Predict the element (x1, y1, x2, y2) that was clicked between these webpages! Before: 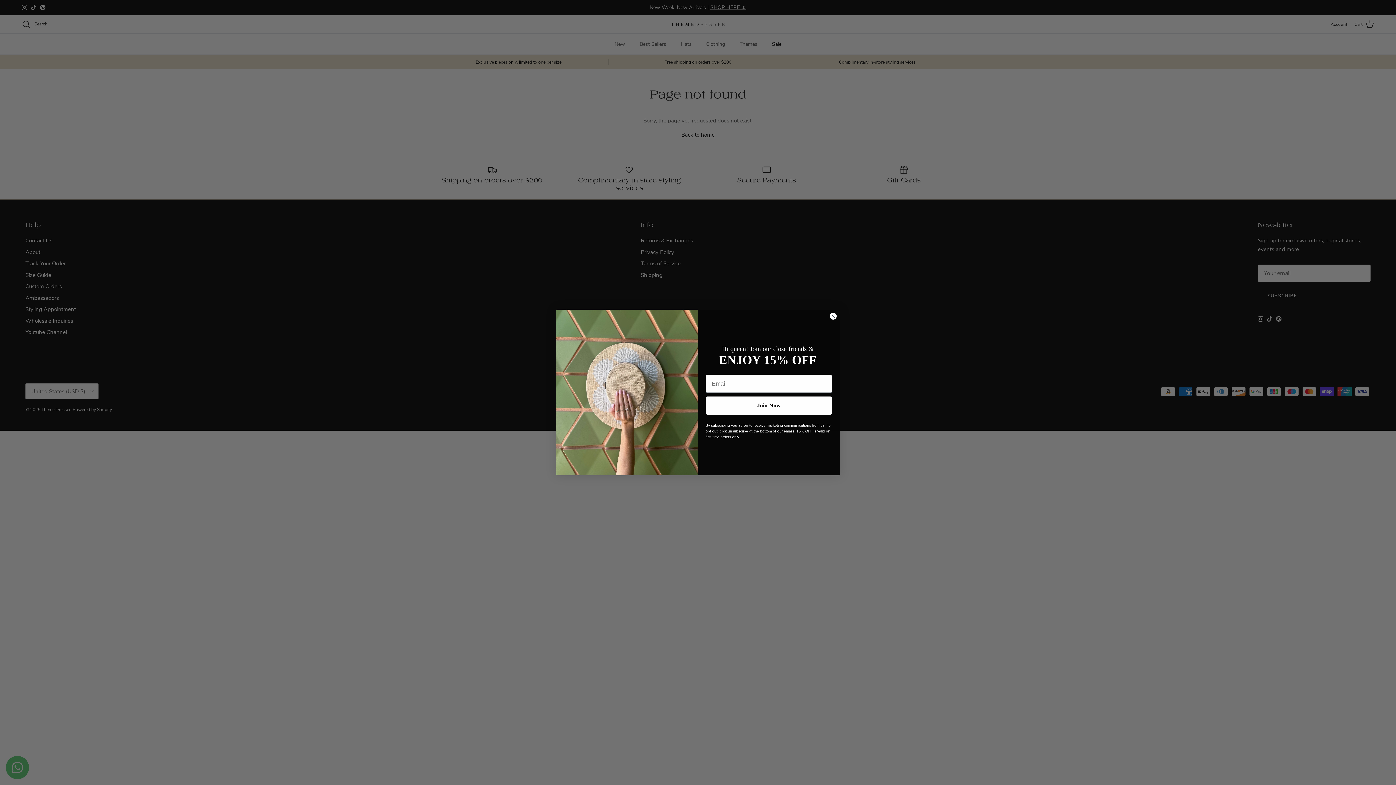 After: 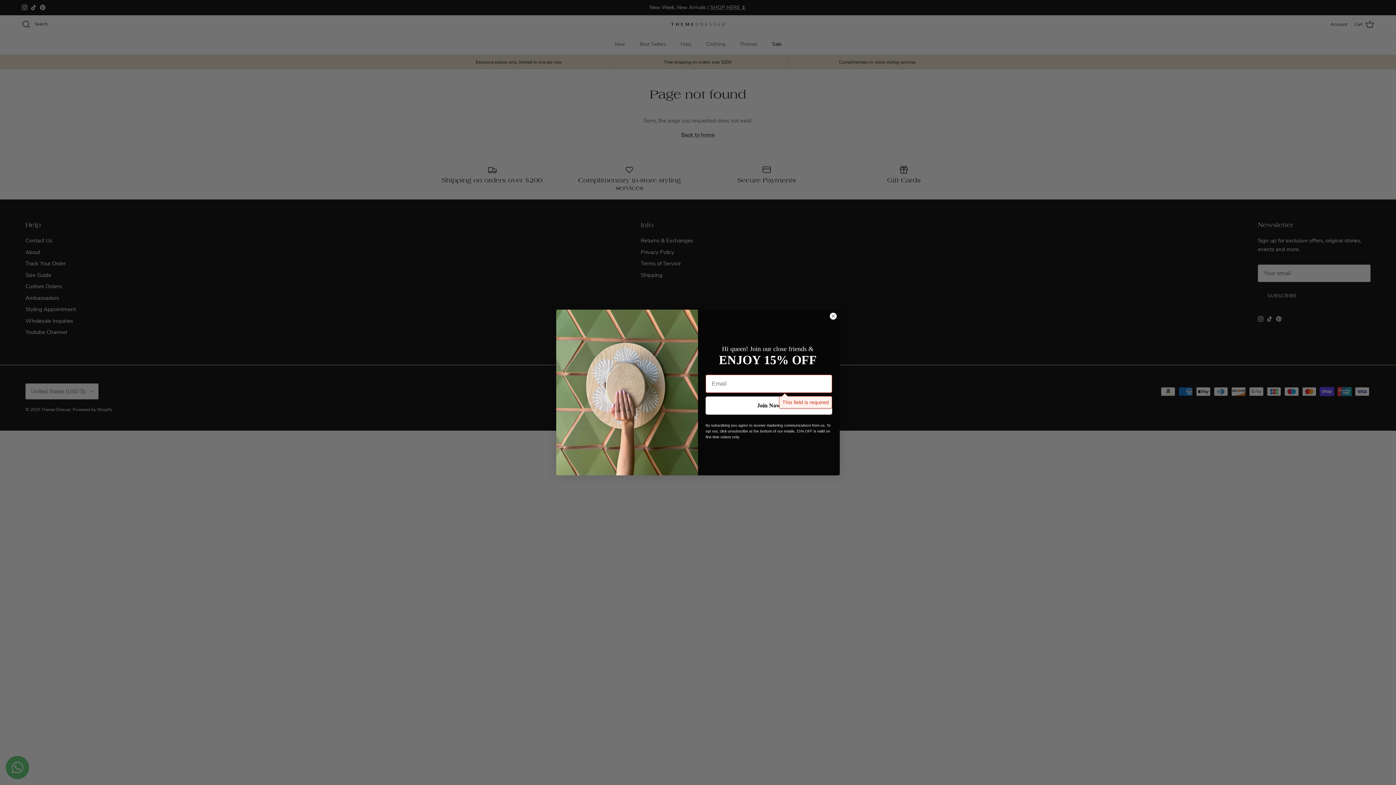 Action: bbox: (705, 396, 832, 415) label: Join Now